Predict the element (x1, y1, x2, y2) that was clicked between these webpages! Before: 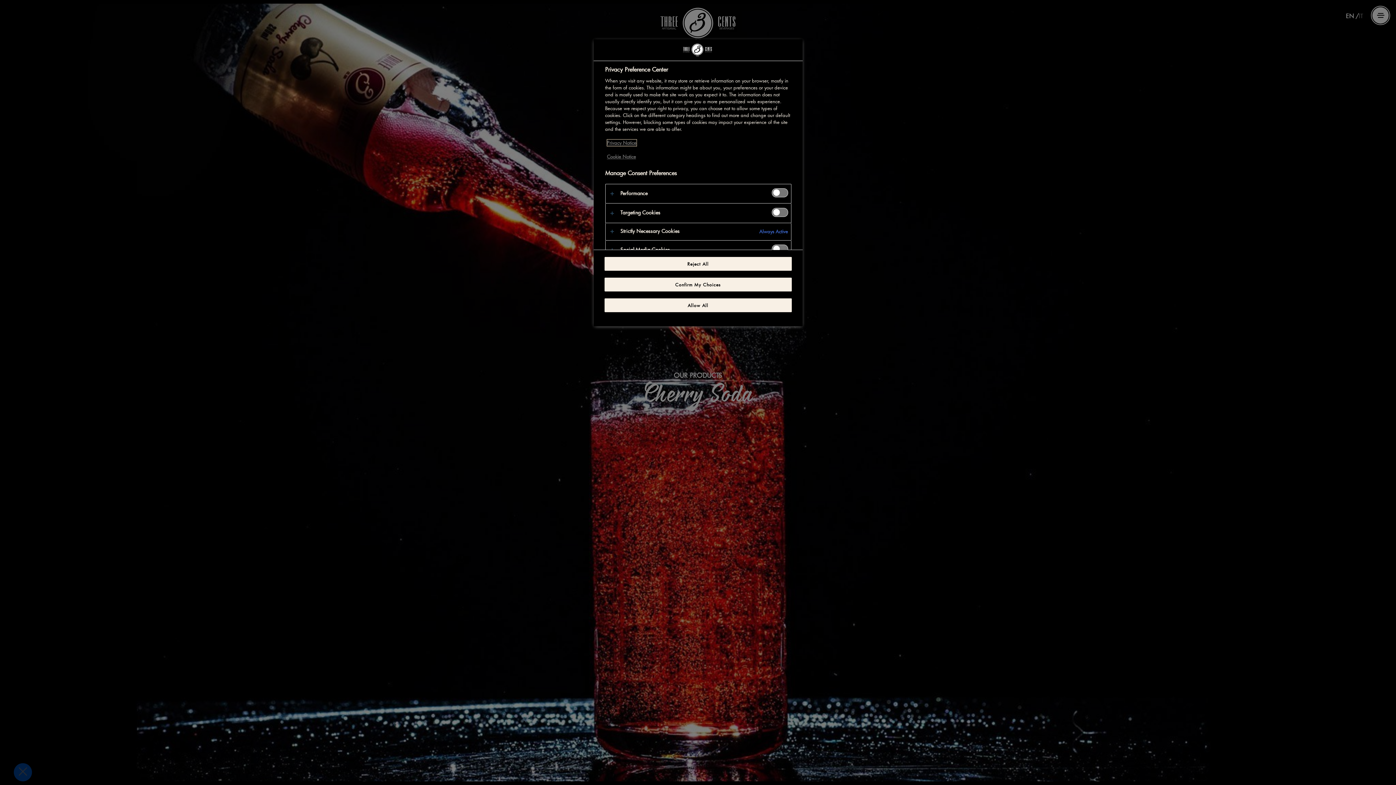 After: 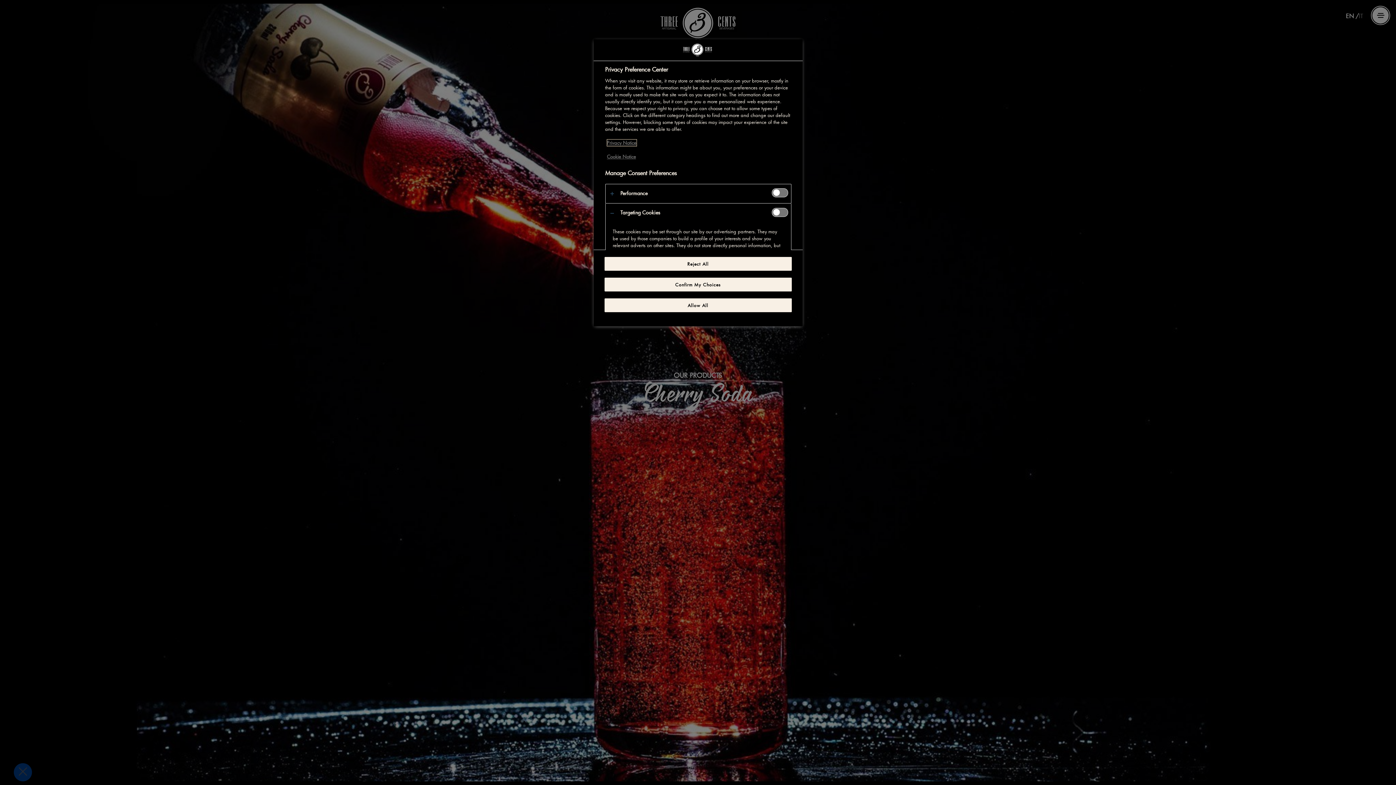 Action: bbox: (605, 203, 791, 222)